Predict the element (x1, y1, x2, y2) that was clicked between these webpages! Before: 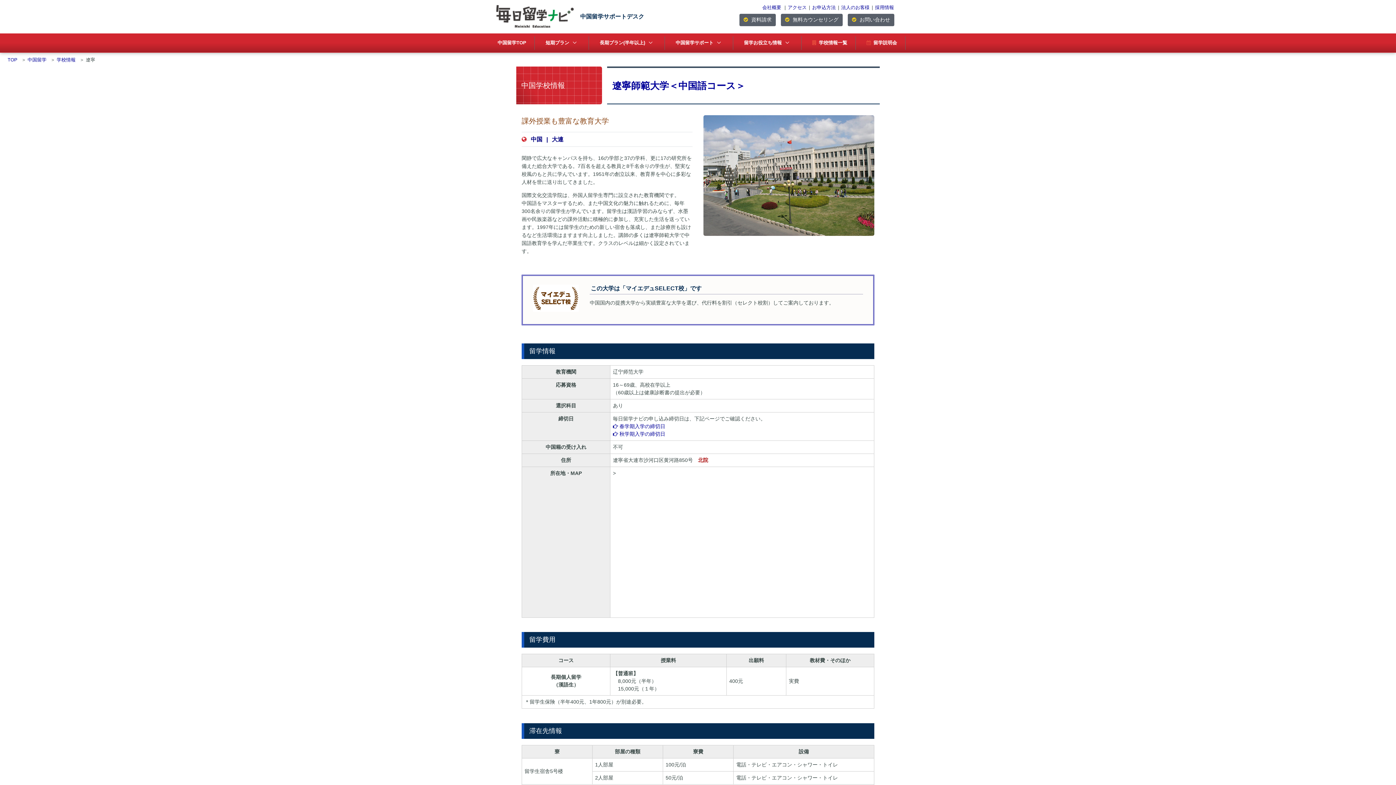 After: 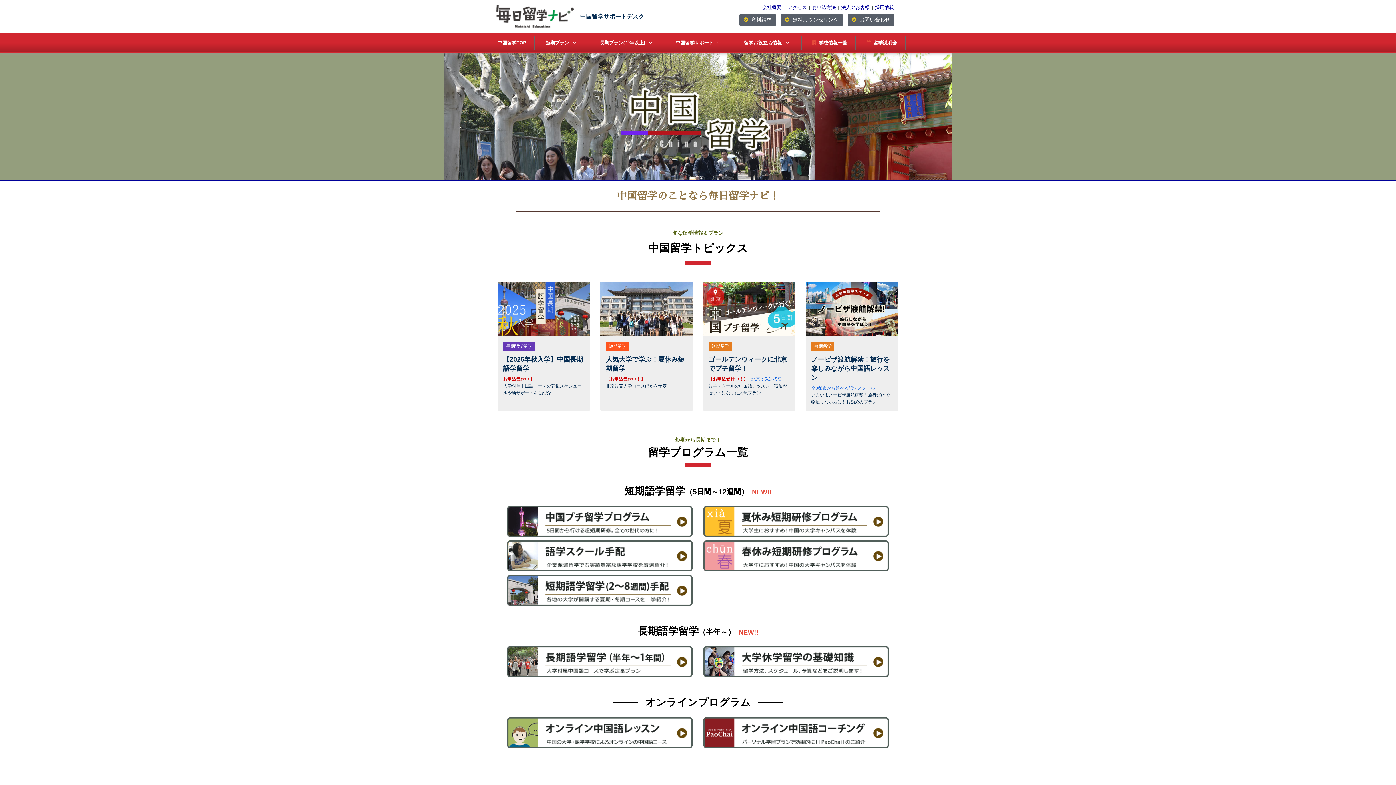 Action: label: 中国留学TOP bbox: (492, 36, 531, 49)